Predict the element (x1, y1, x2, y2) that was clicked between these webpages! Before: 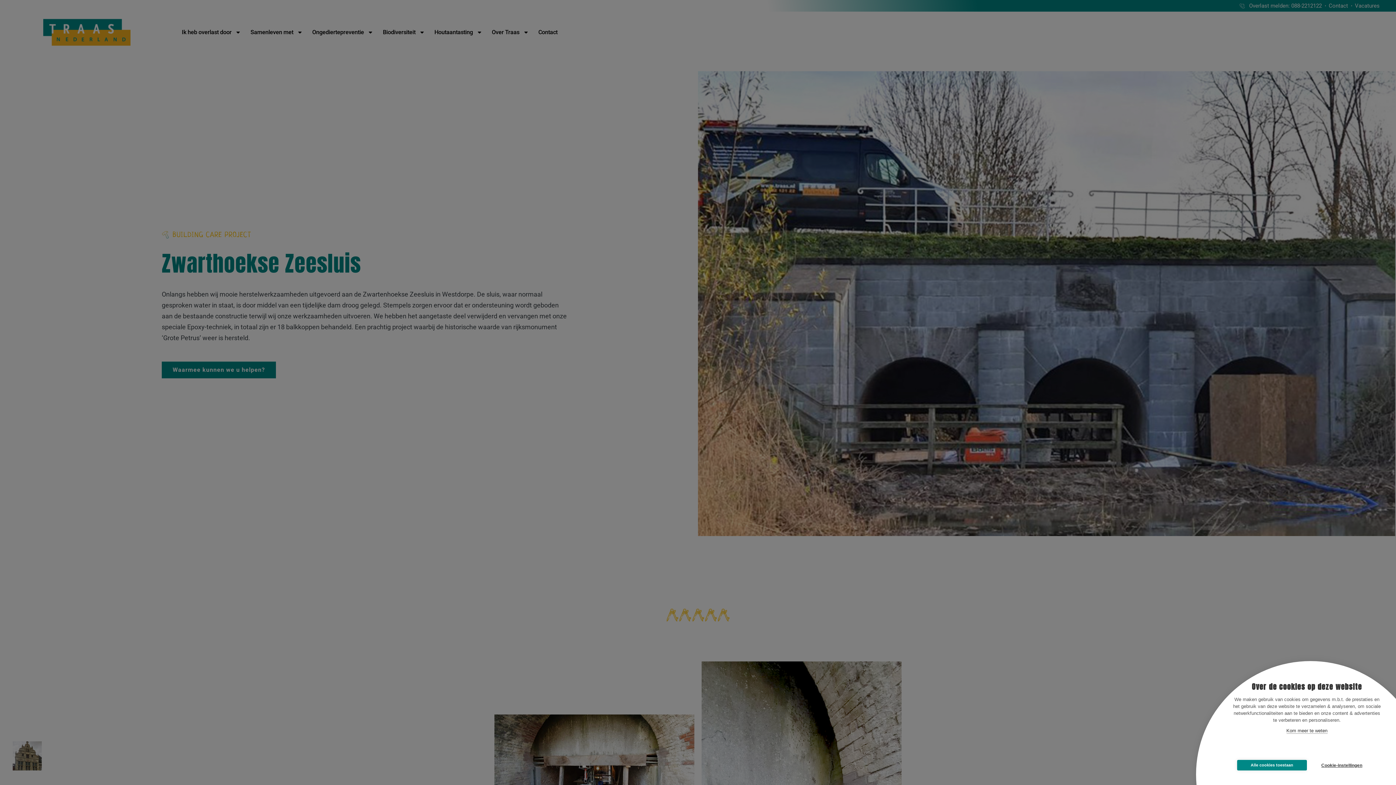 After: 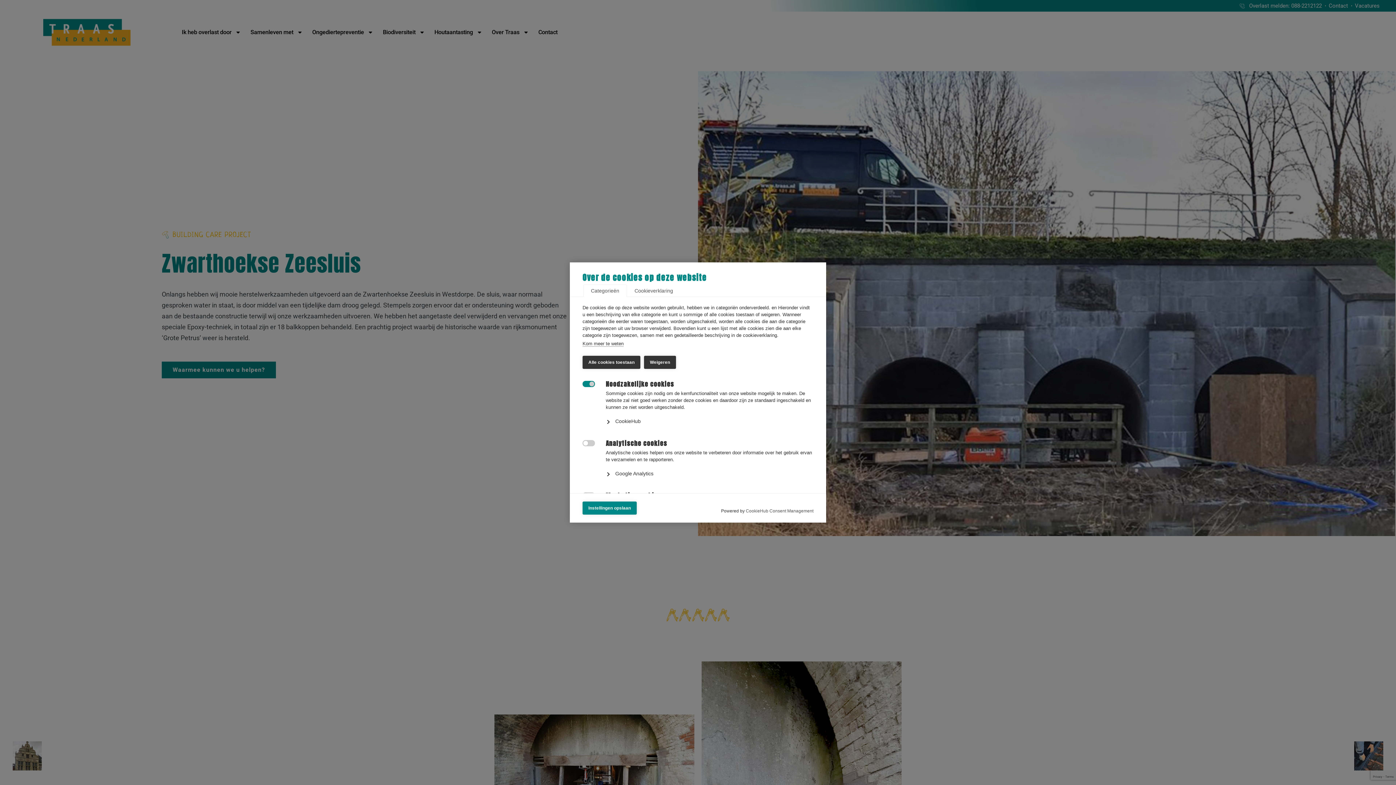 Action: label: Cookie-instellingen bbox: (1307, 760, 1377, 770)